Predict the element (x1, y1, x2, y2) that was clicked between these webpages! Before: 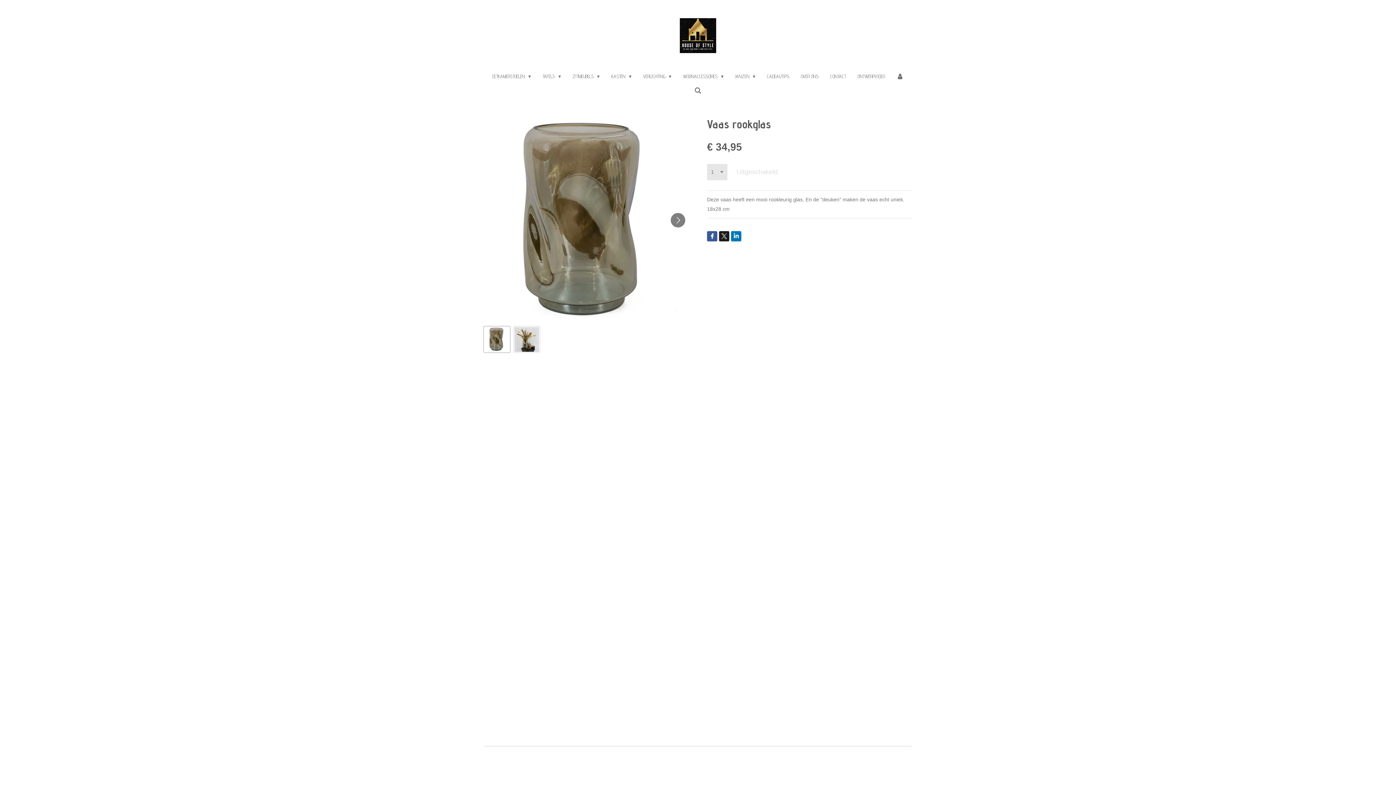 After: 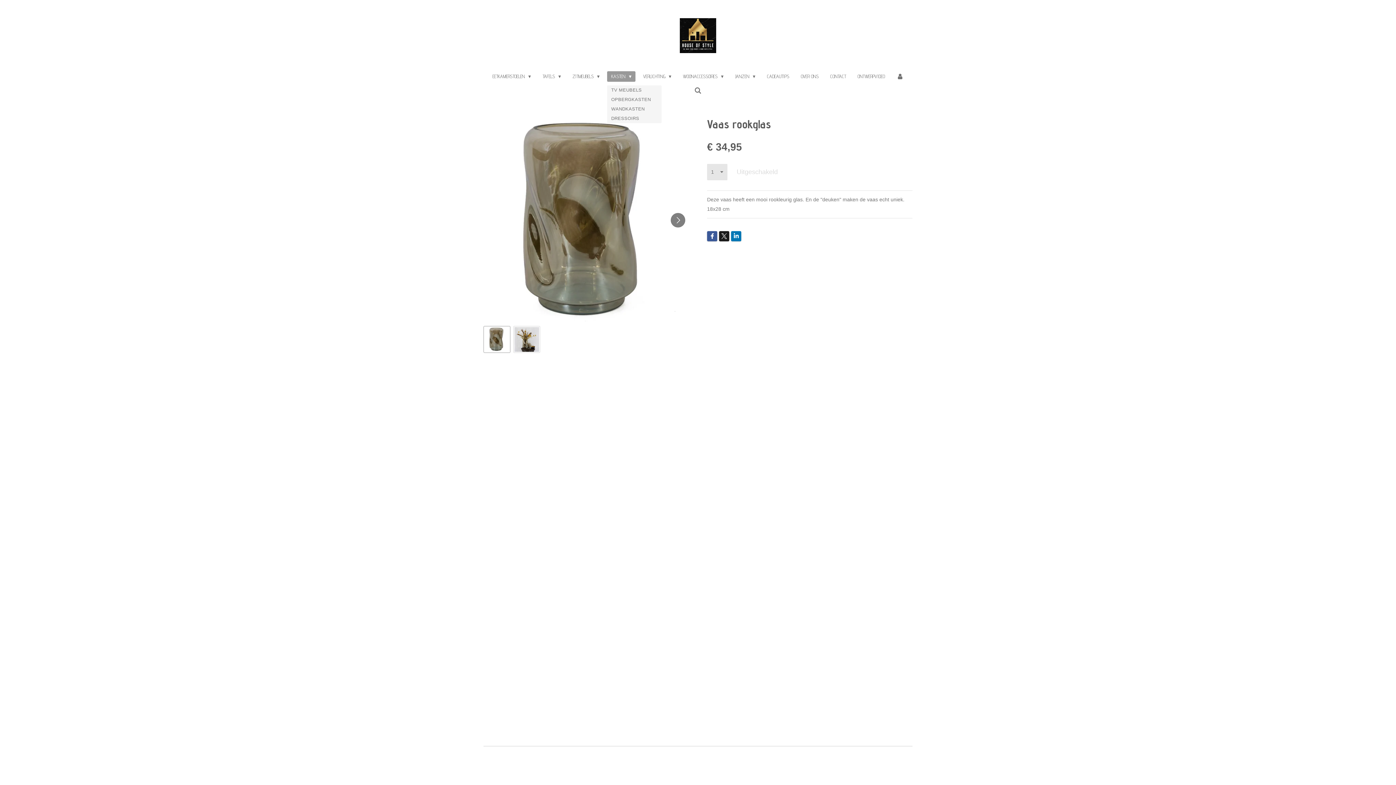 Action: bbox: (607, 71, 635, 81) label: KASTEN 